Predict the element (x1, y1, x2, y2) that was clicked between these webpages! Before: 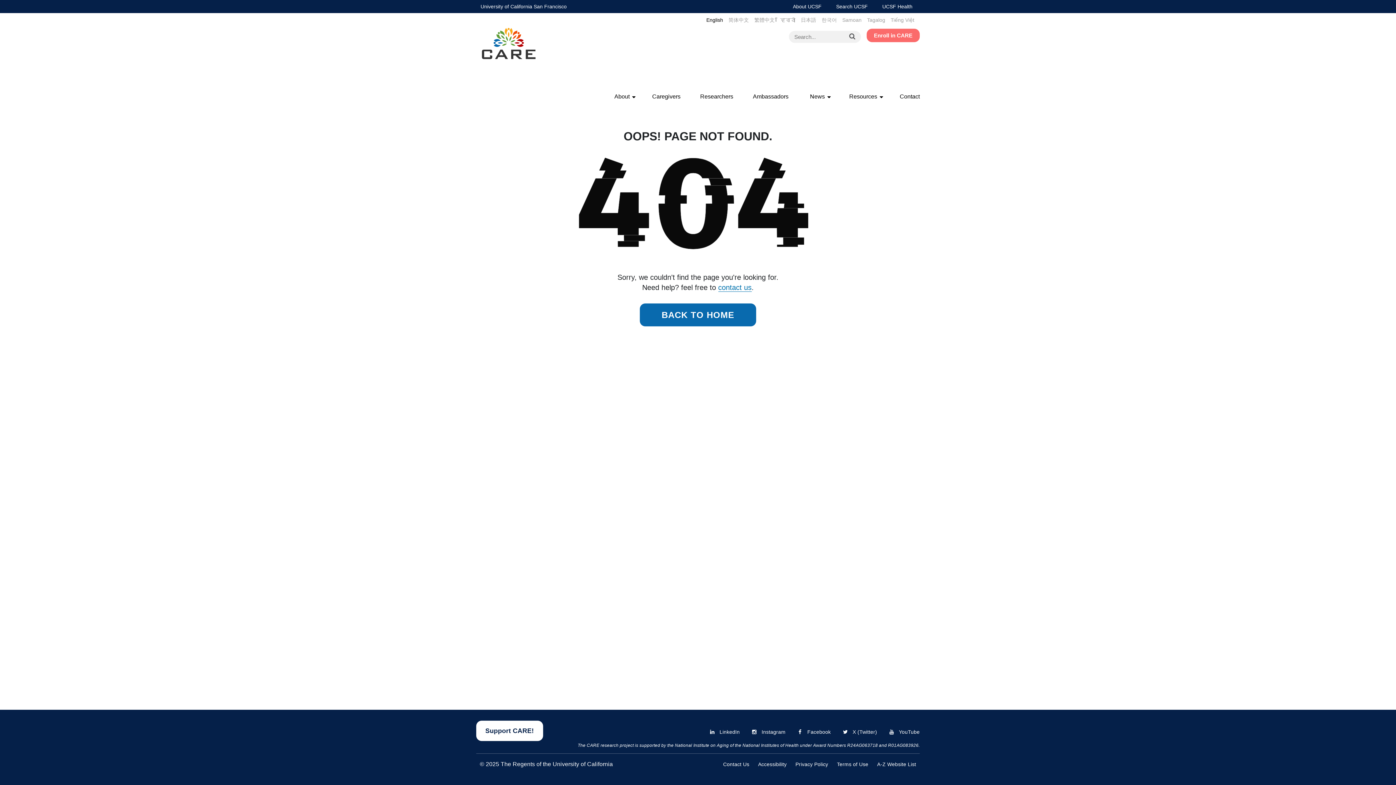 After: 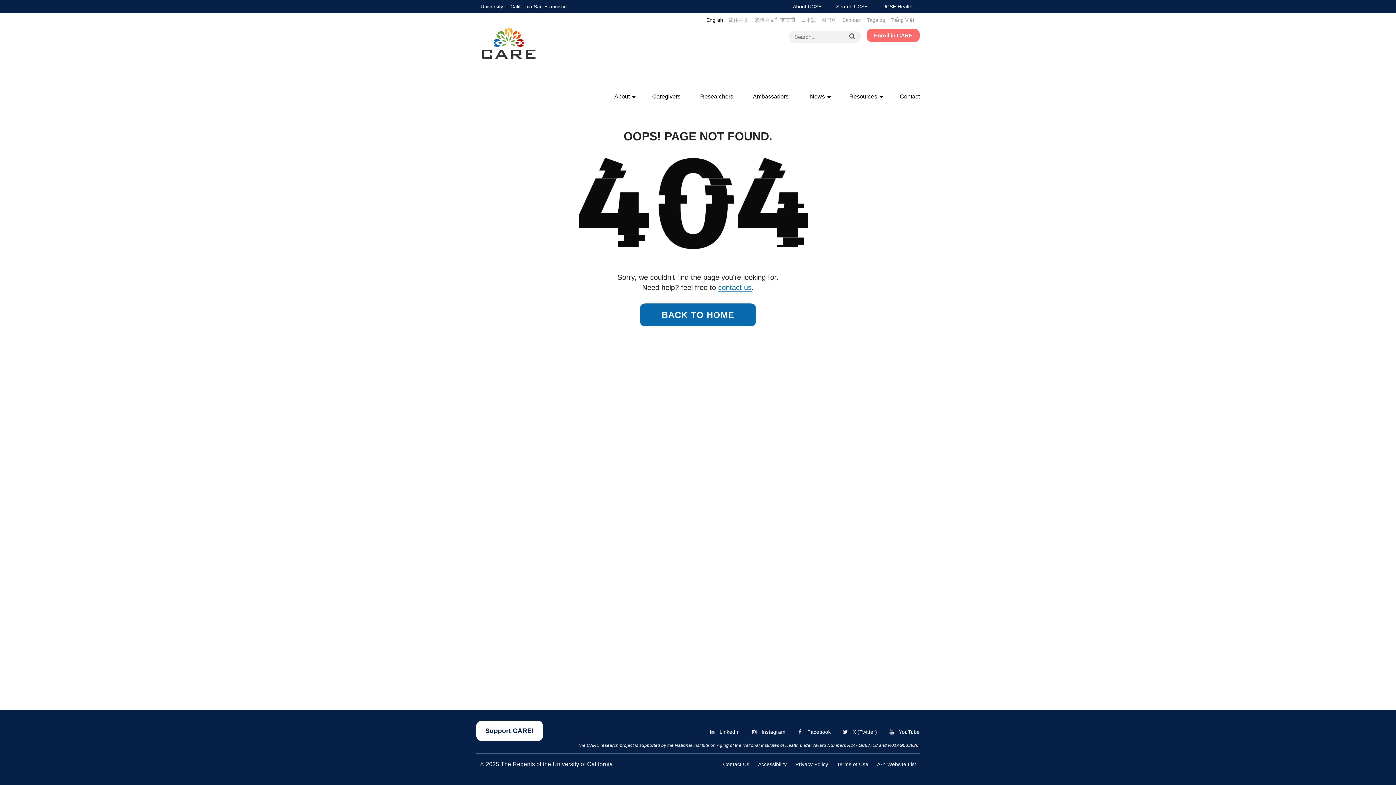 Action: bbox: (706, 17, 723, 22) label: English